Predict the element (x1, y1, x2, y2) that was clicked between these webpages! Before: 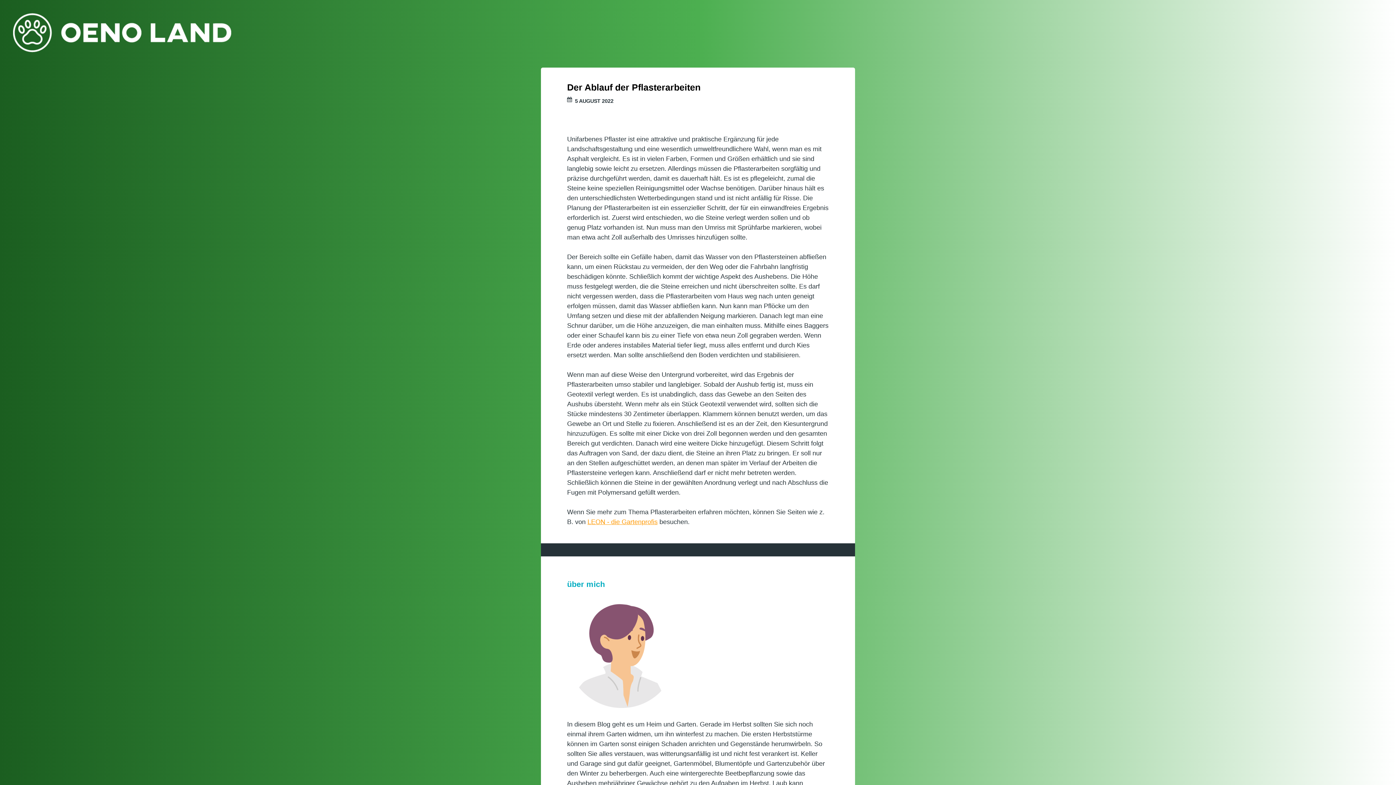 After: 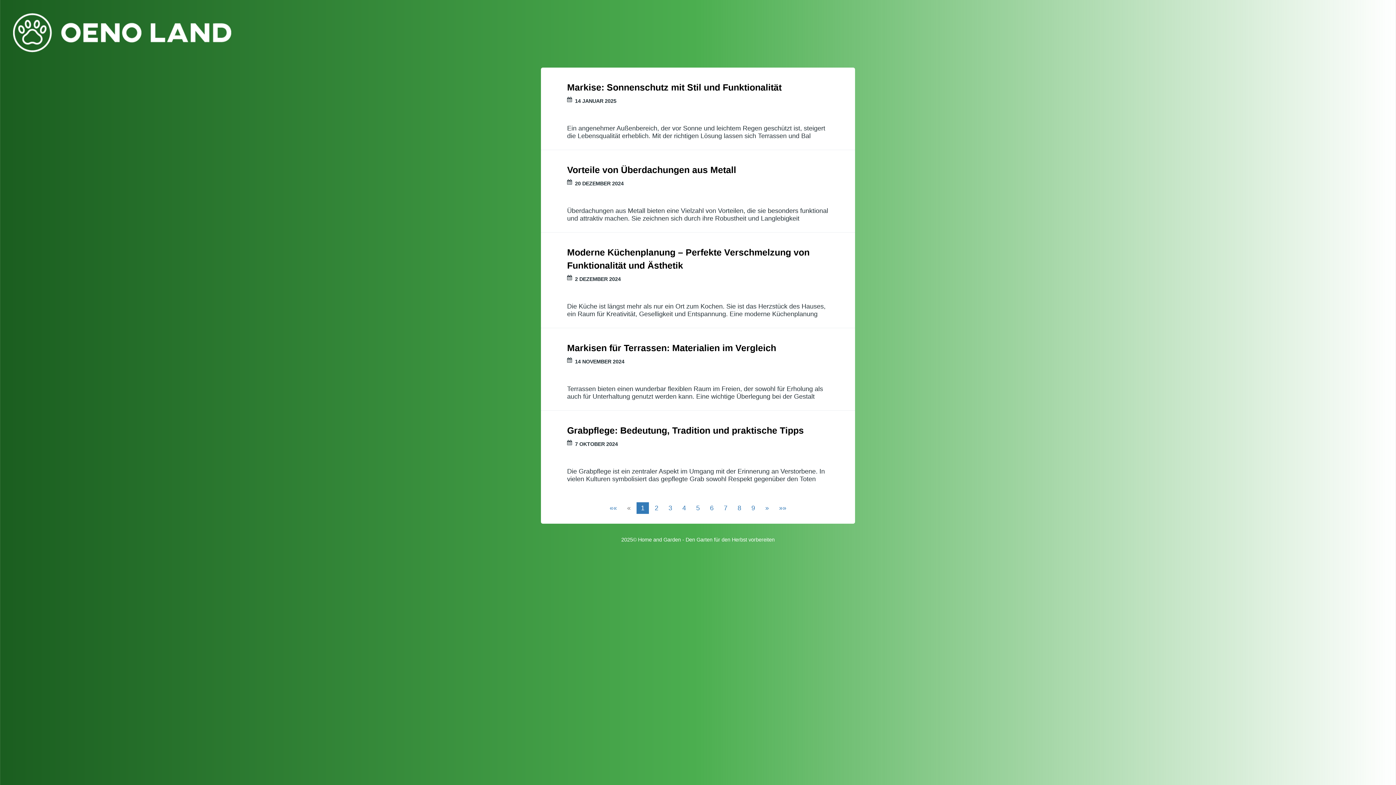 Action: bbox: (13, 13, 231, 54)